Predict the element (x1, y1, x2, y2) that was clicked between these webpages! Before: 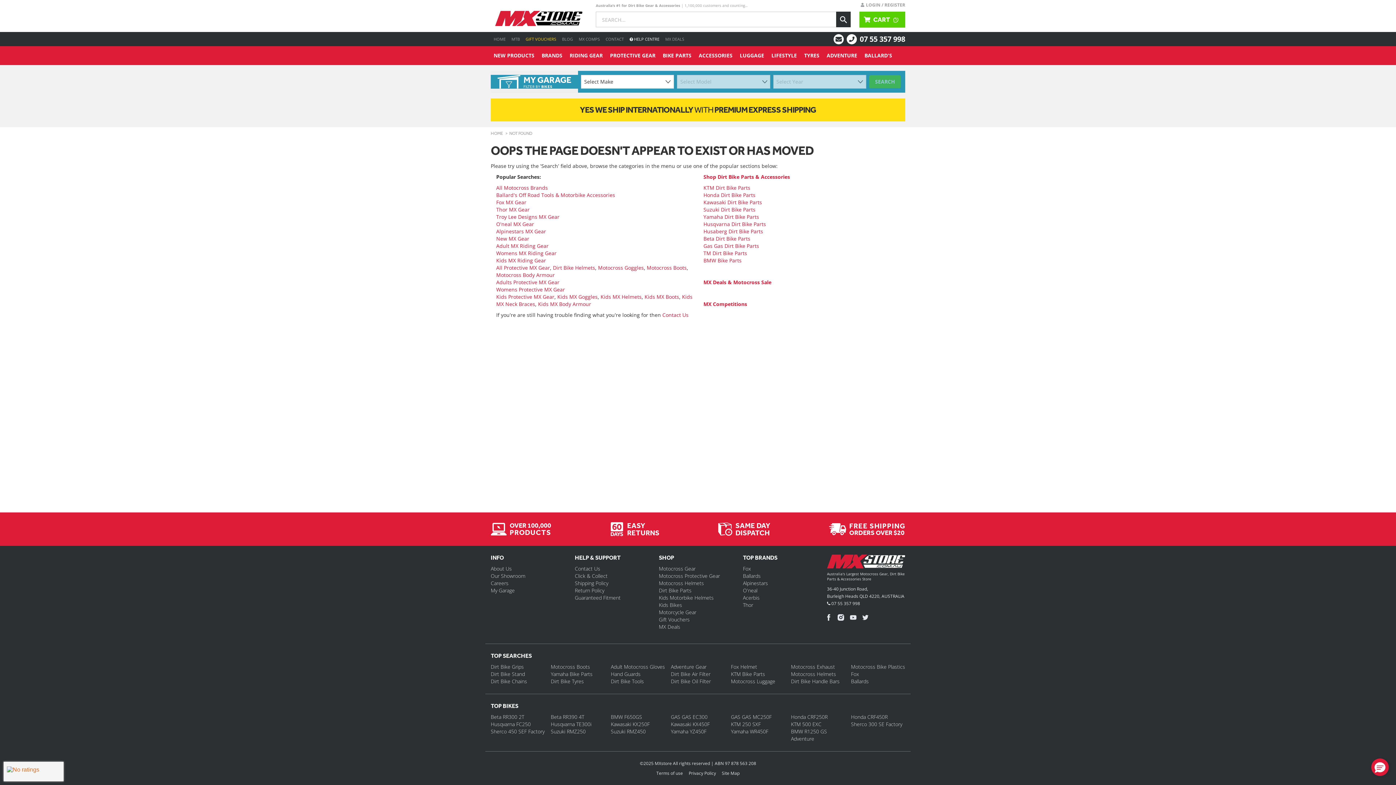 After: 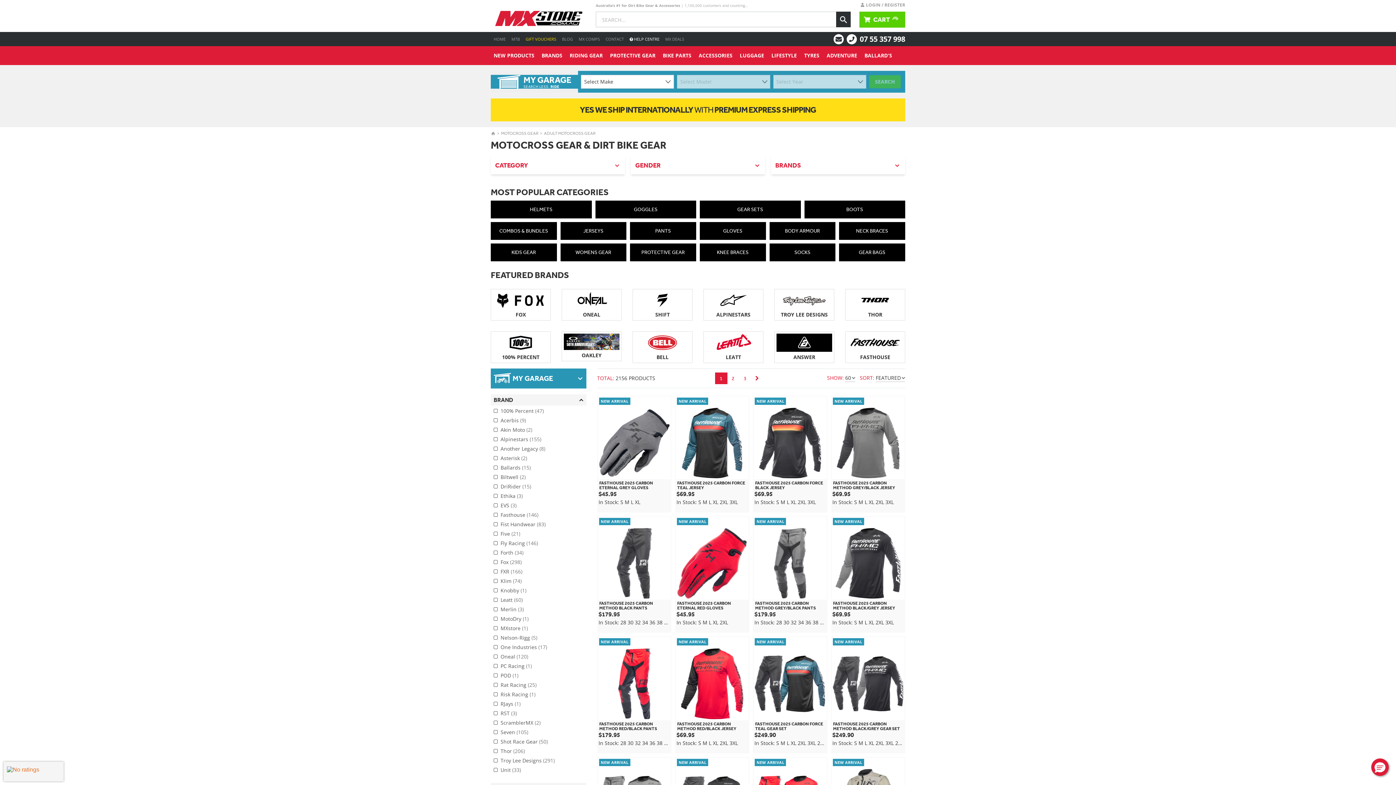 Action: bbox: (496, 242, 548, 249) label: Adult MX Riding Gear